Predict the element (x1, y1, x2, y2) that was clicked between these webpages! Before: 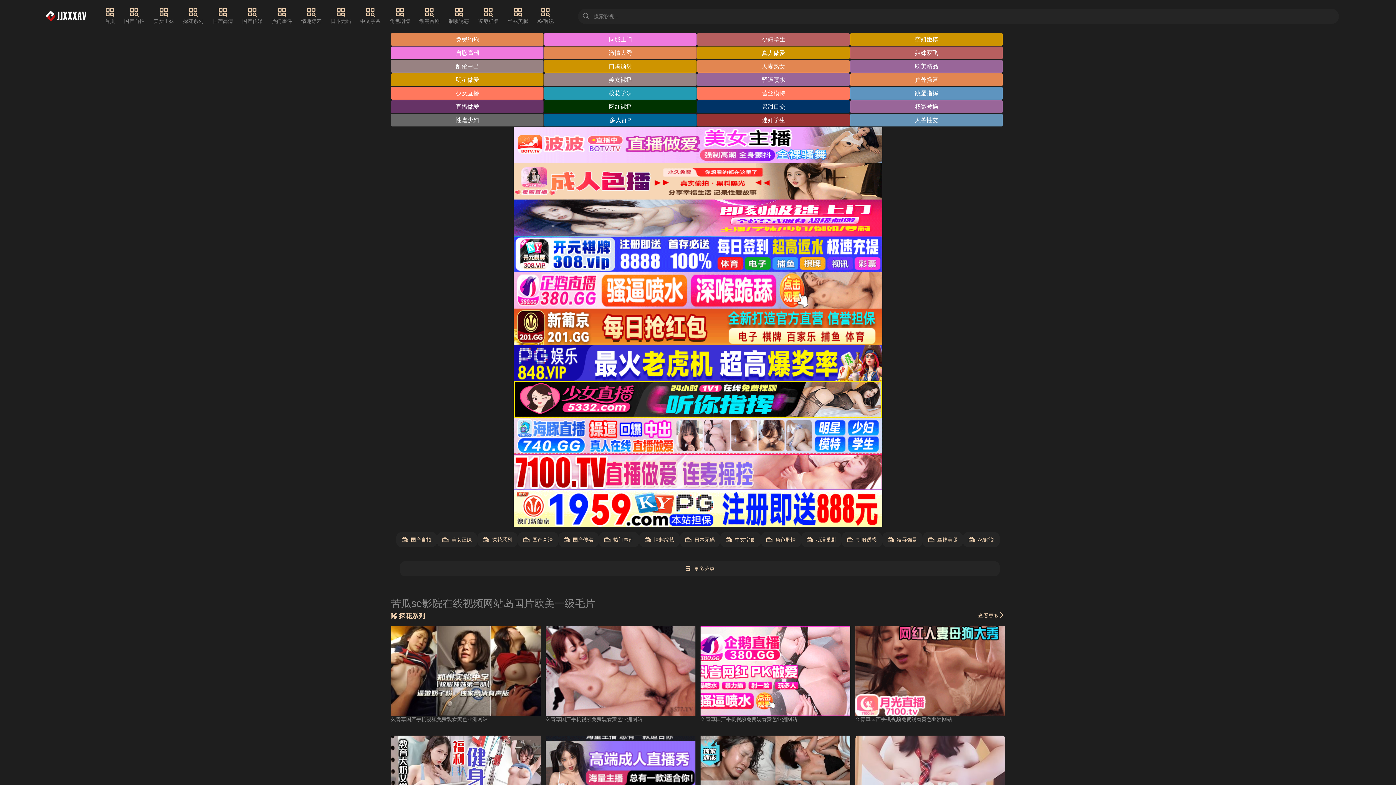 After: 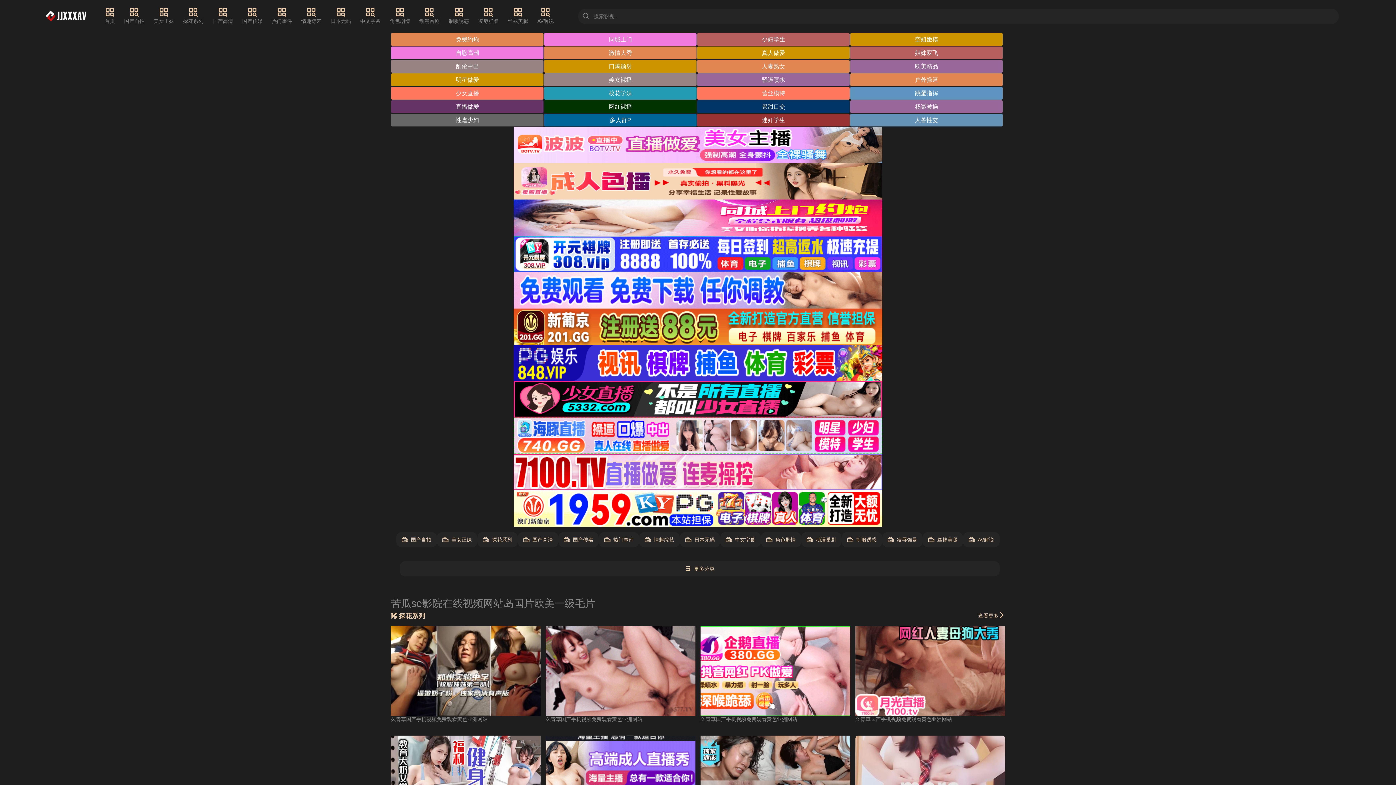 Action: bbox: (513, 199, 882, 236)